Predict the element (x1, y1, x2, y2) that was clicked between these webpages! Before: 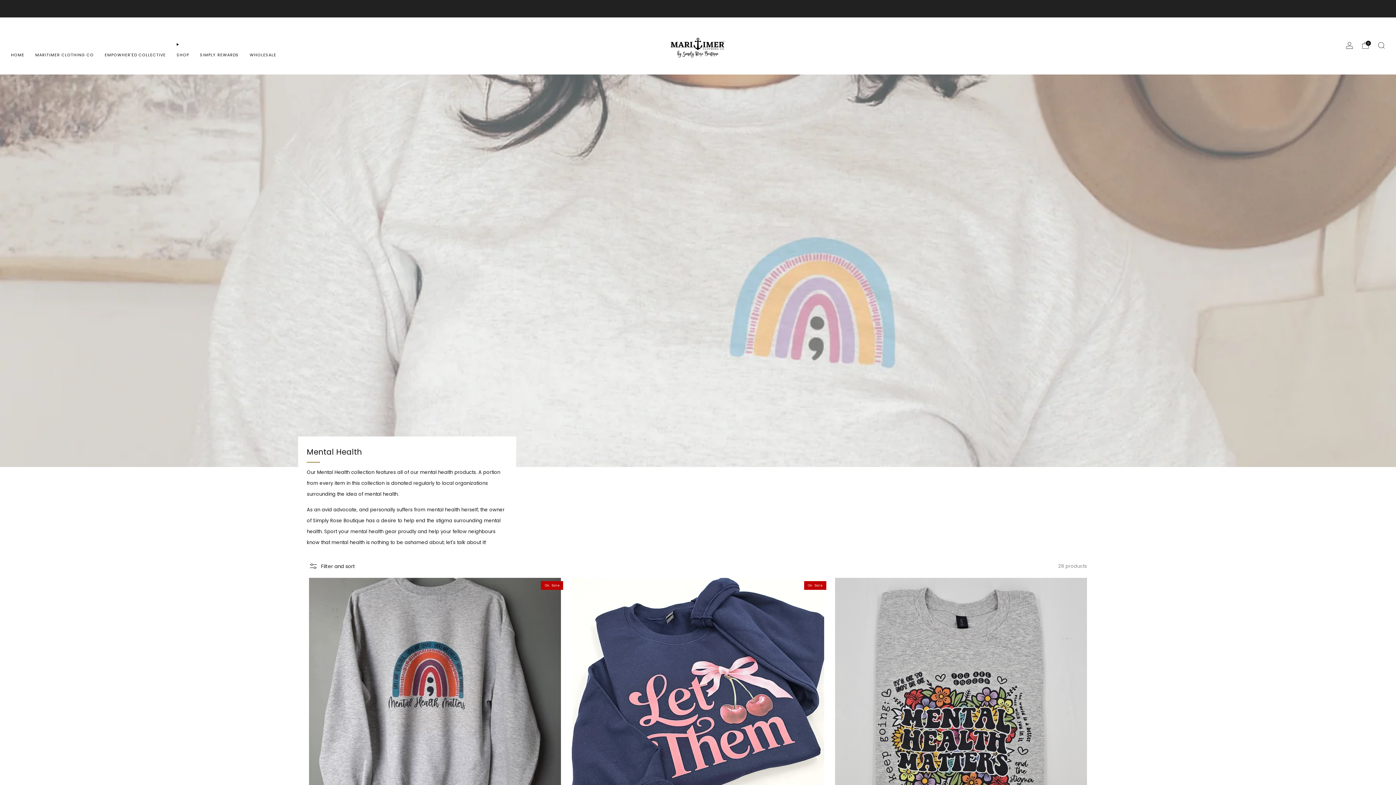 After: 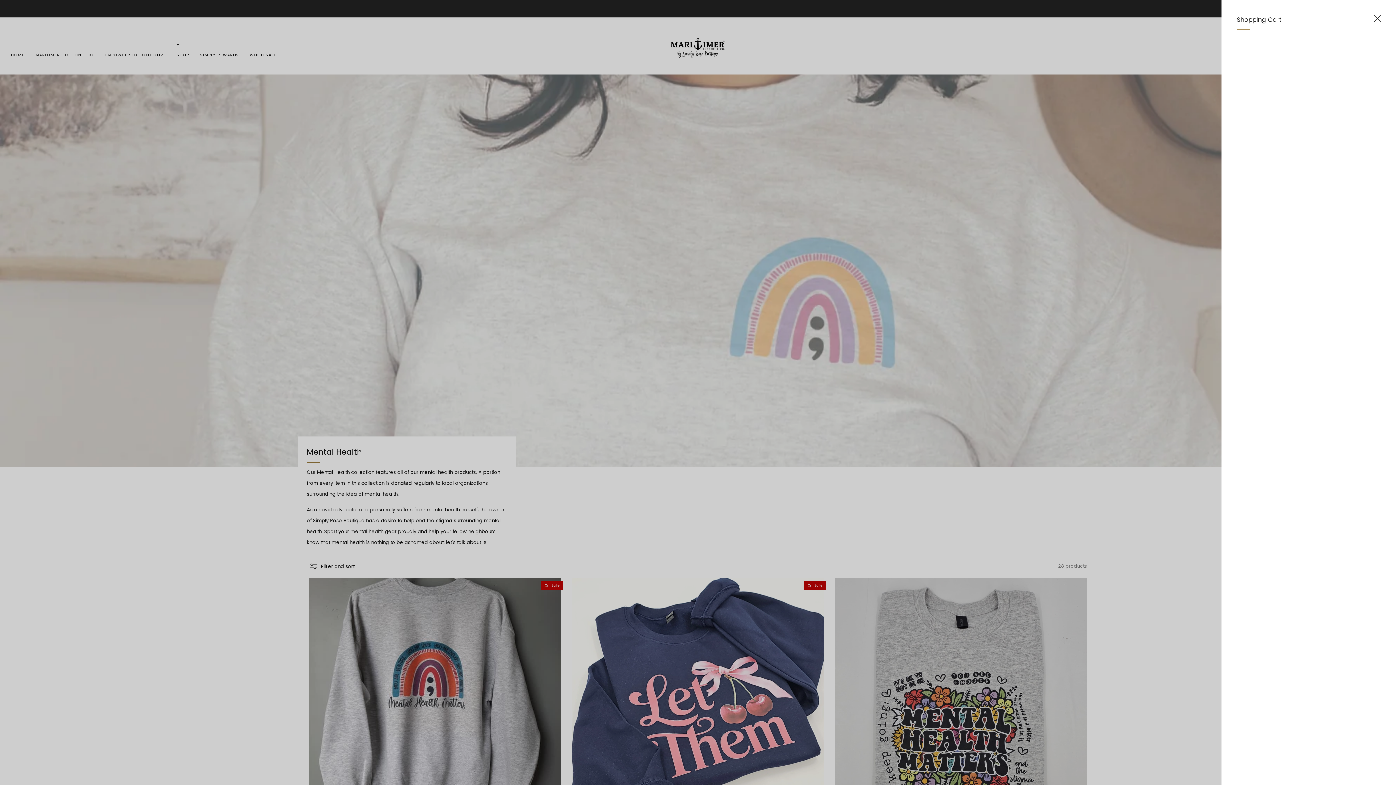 Action: bbox: (1362, 41, 1369, 49) label: Cart